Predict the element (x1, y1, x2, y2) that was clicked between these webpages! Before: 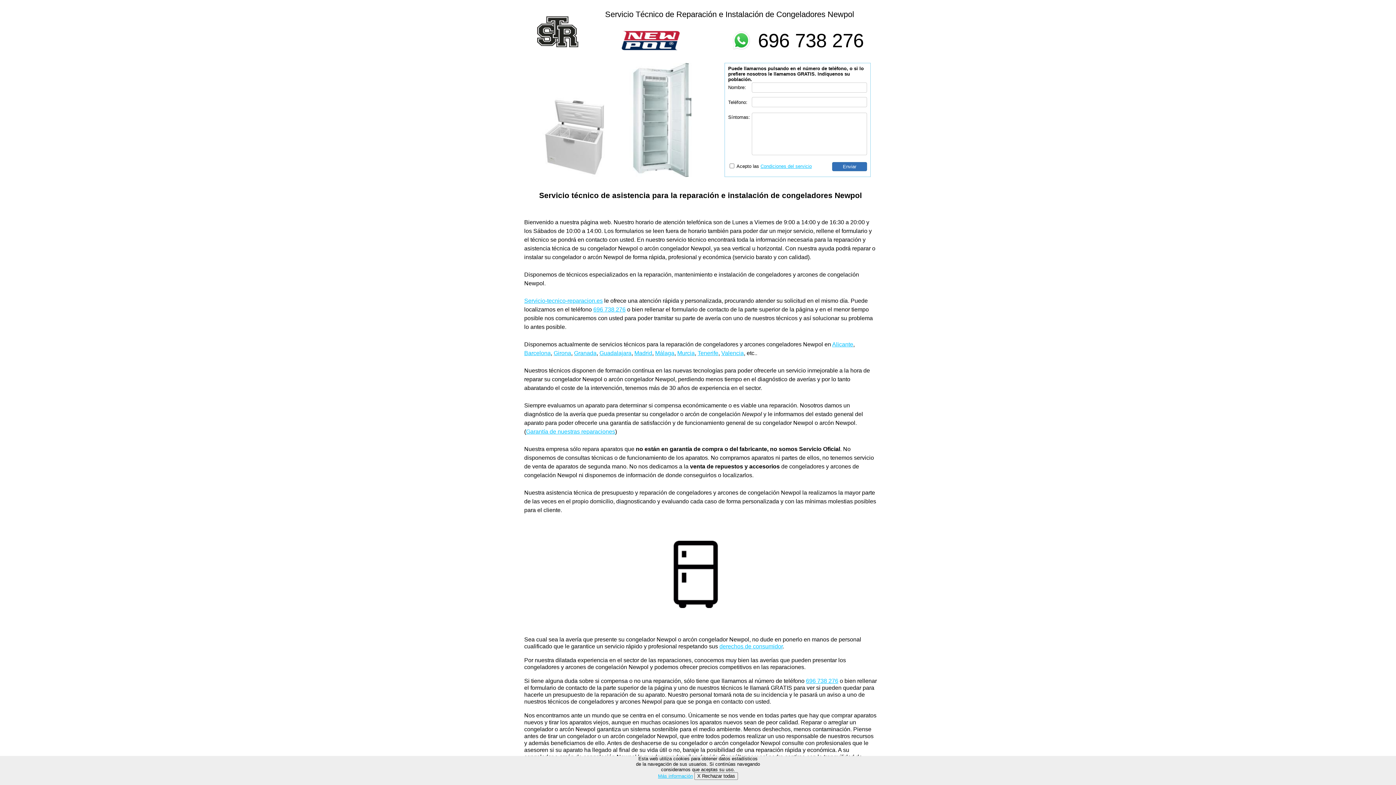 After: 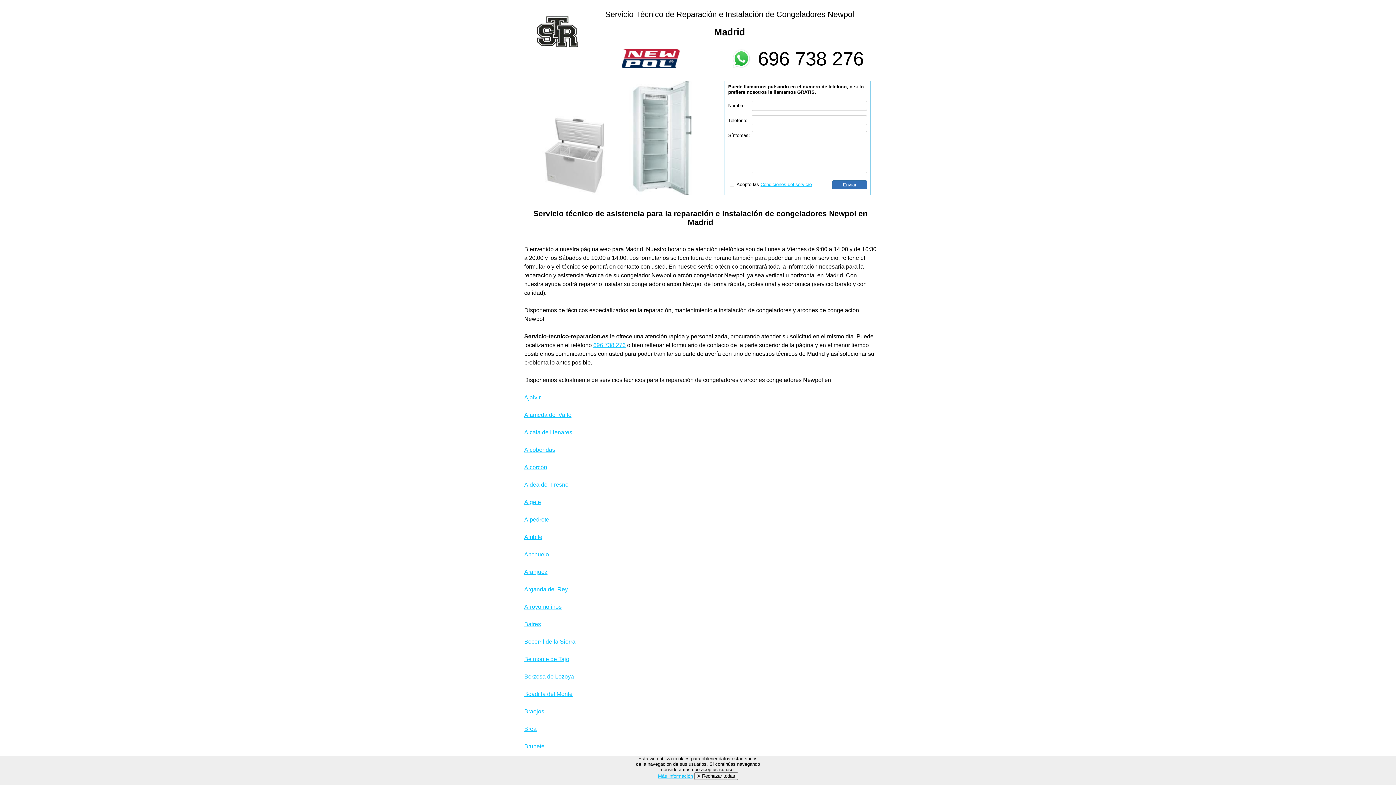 Action: label: Madrid bbox: (634, 350, 652, 356)